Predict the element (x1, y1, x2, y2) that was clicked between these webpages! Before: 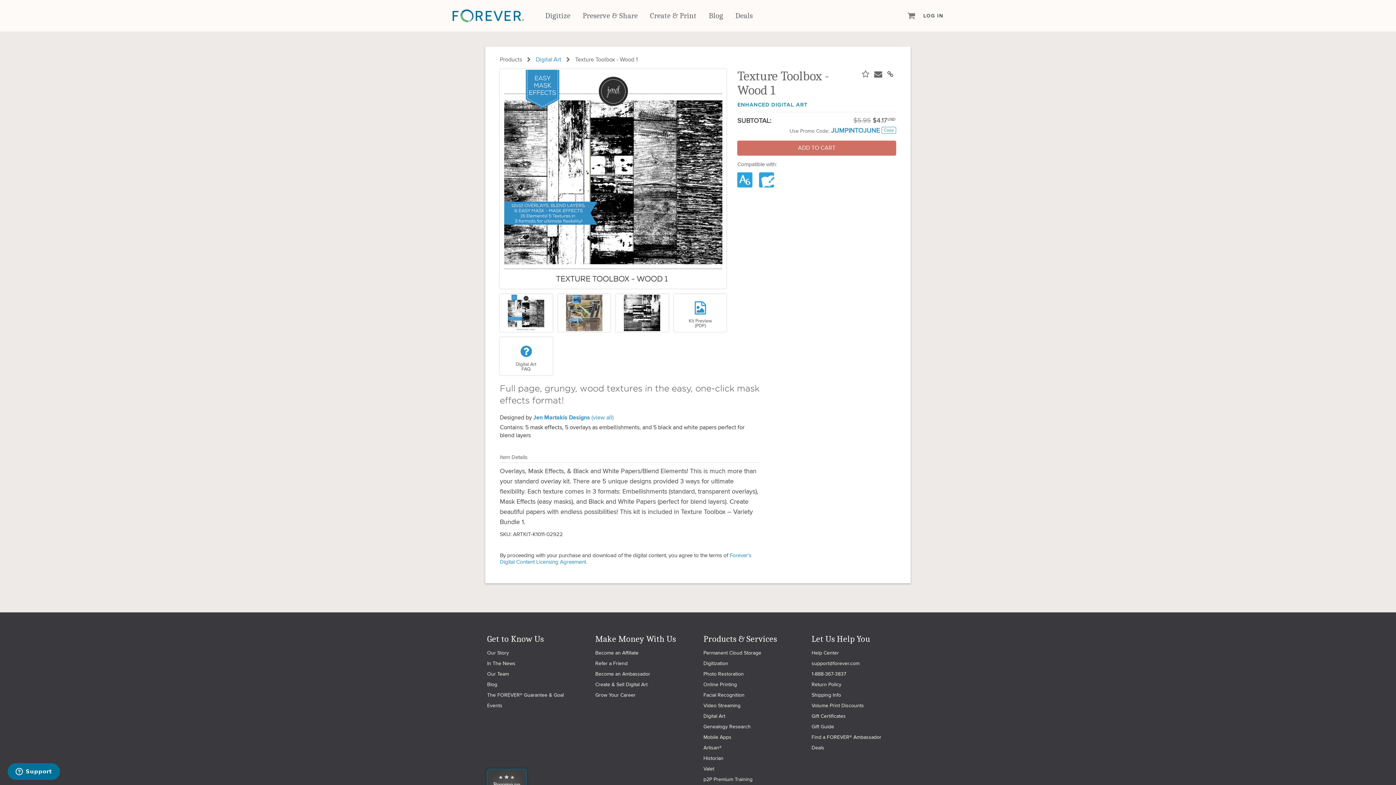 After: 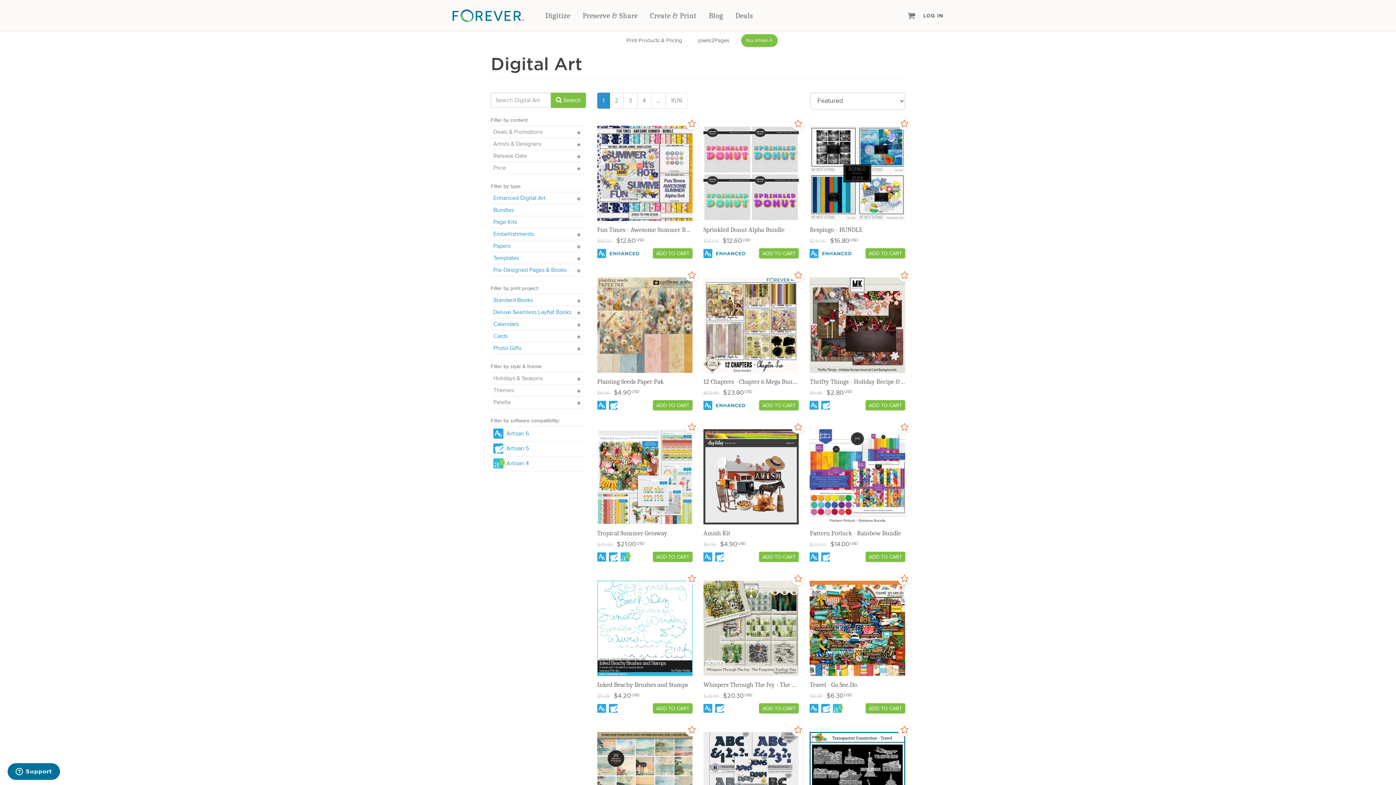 Action: bbox: (536, 55, 561, 63) label: Digital Art